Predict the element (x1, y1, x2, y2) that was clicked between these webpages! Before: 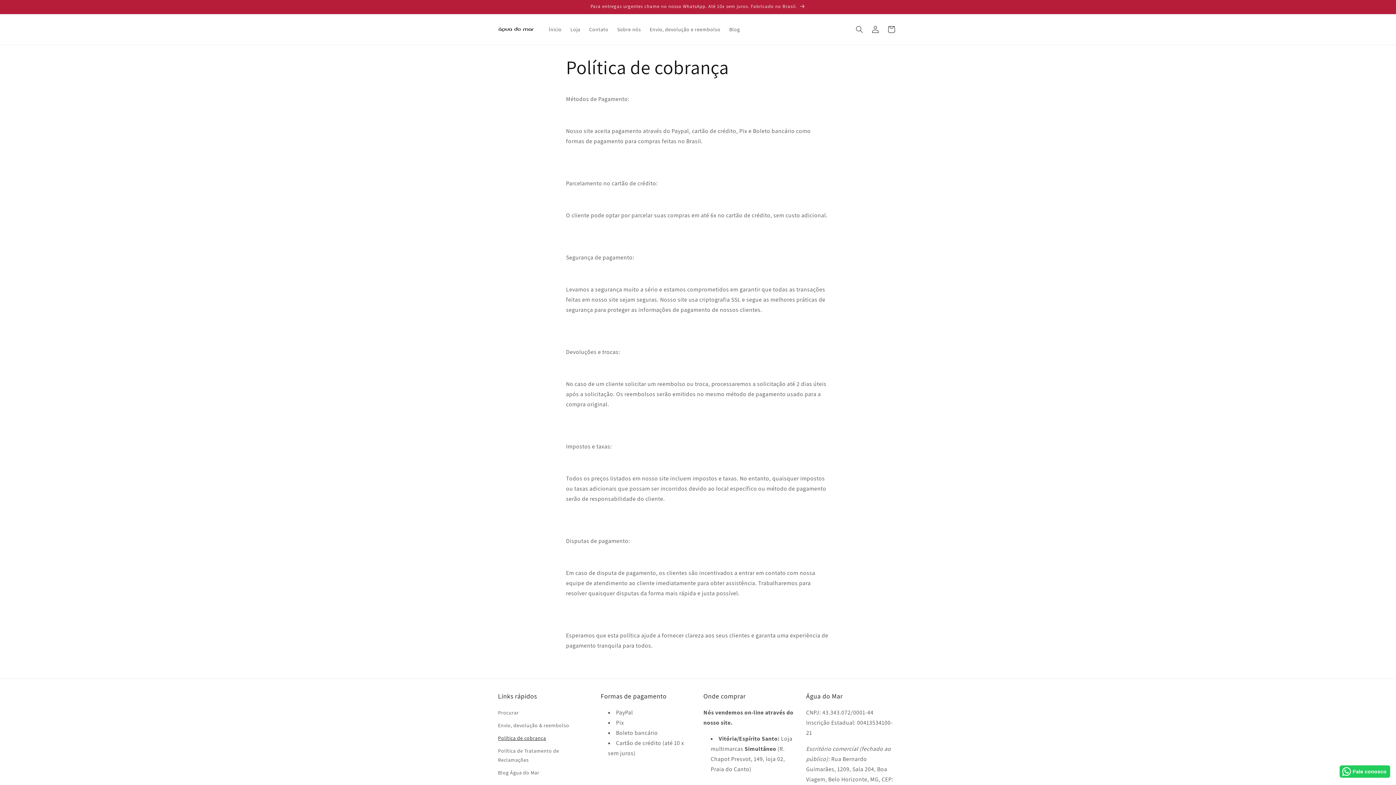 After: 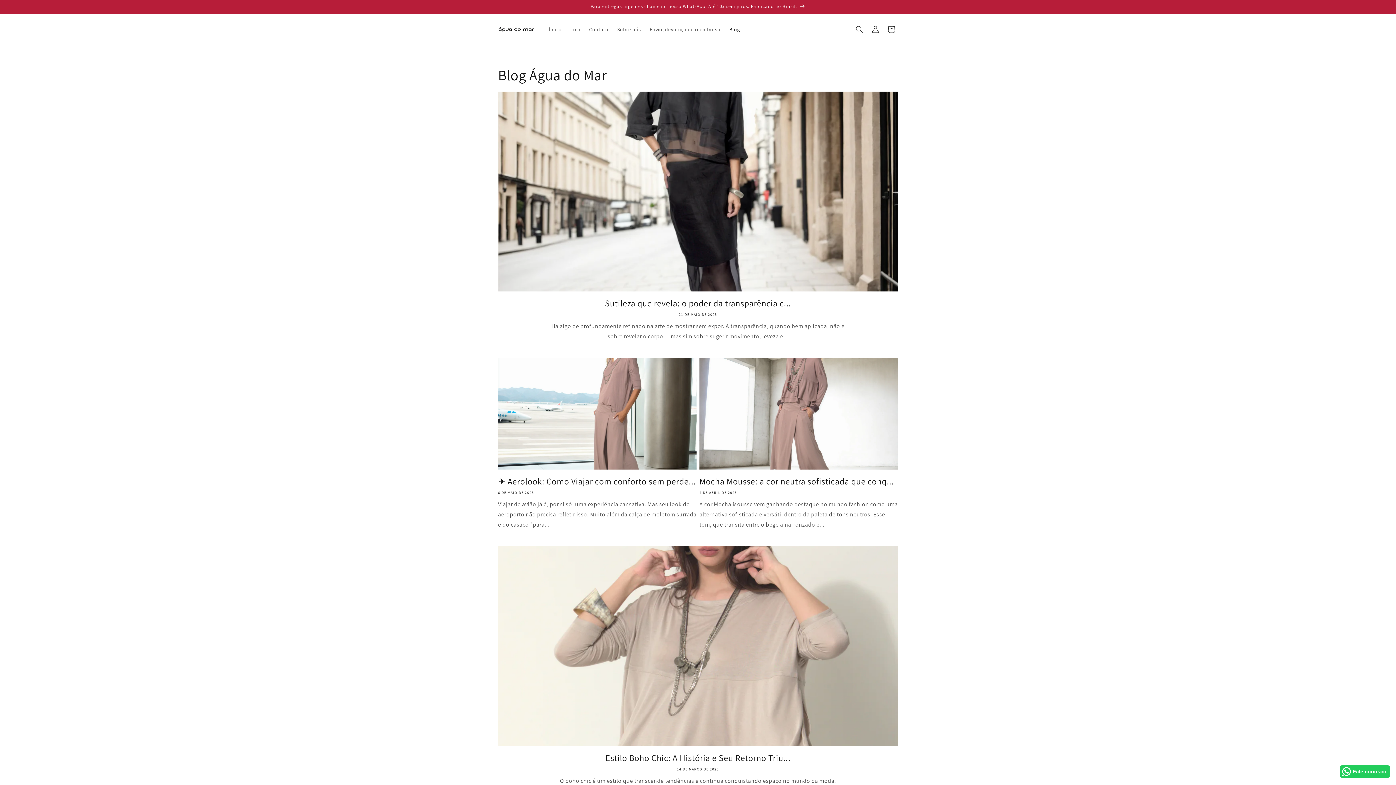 Action: bbox: (725, 21, 744, 37) label: Blog